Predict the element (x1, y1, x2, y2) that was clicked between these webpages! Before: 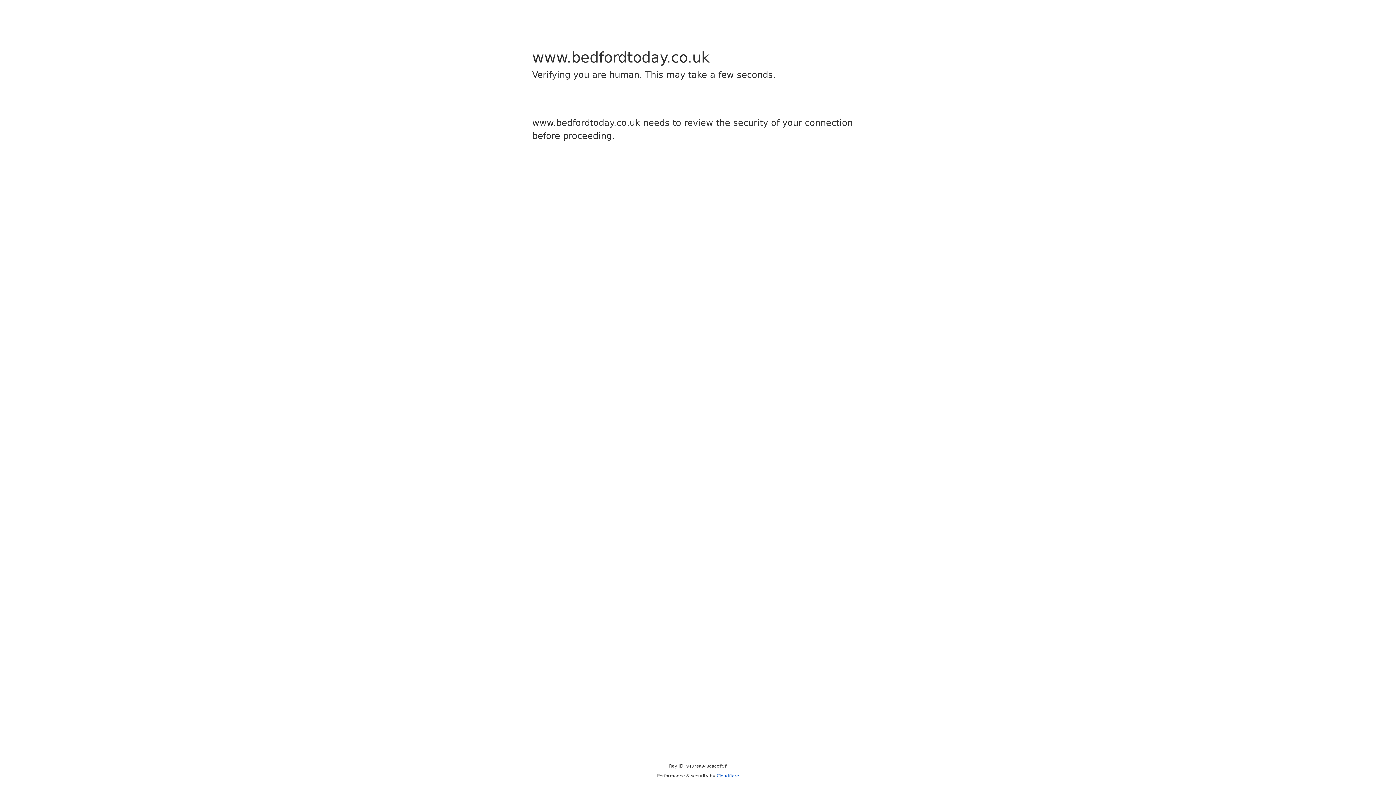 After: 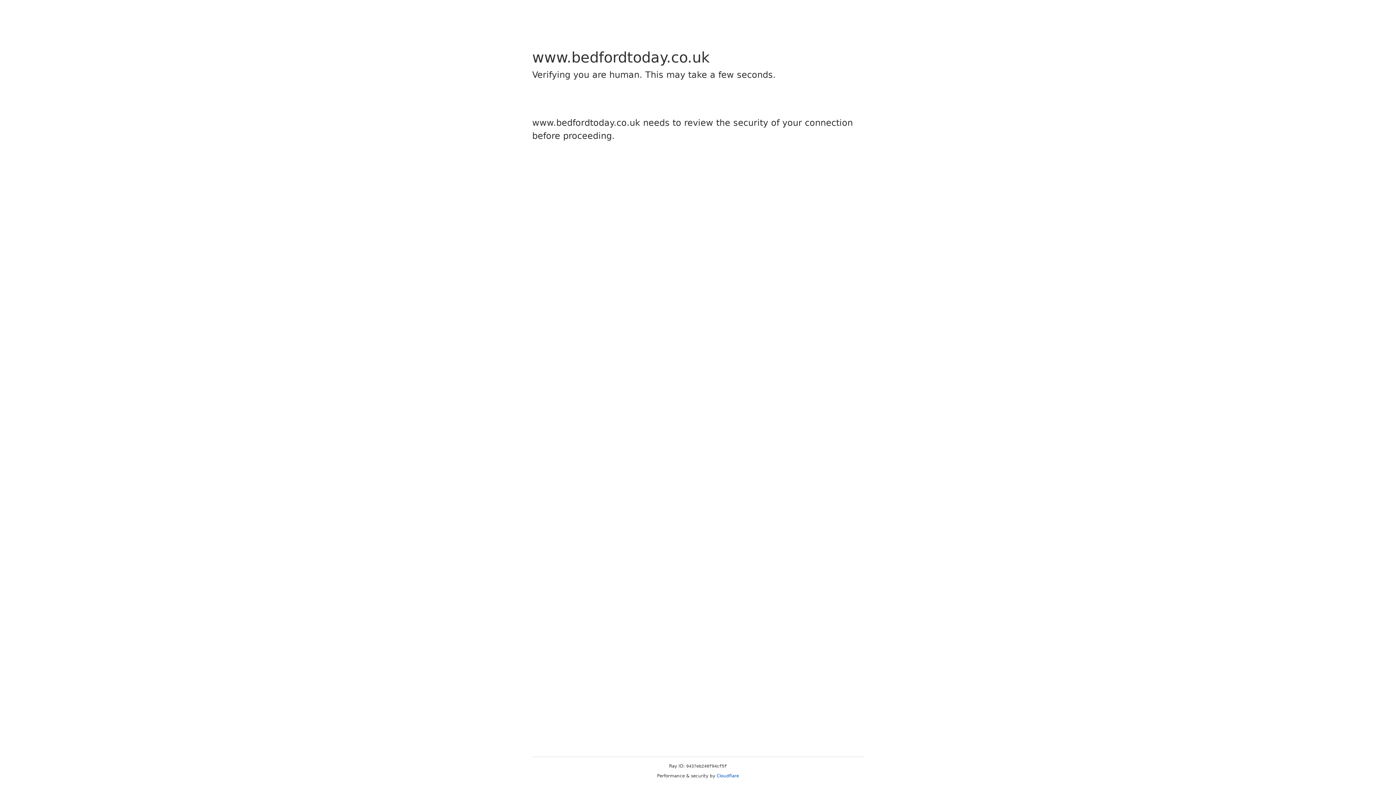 Action: bbox: (716, 773, 739, 778) label: Cloudflare